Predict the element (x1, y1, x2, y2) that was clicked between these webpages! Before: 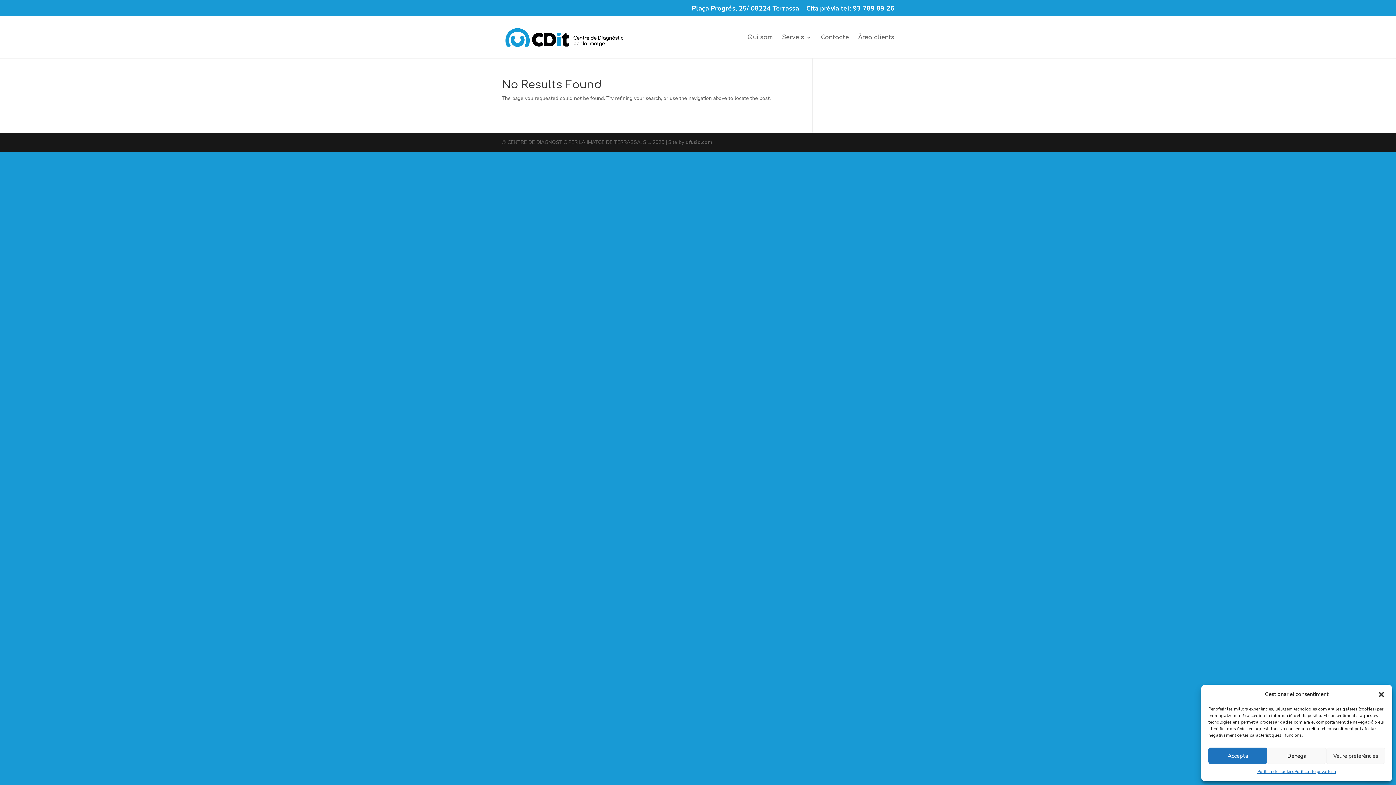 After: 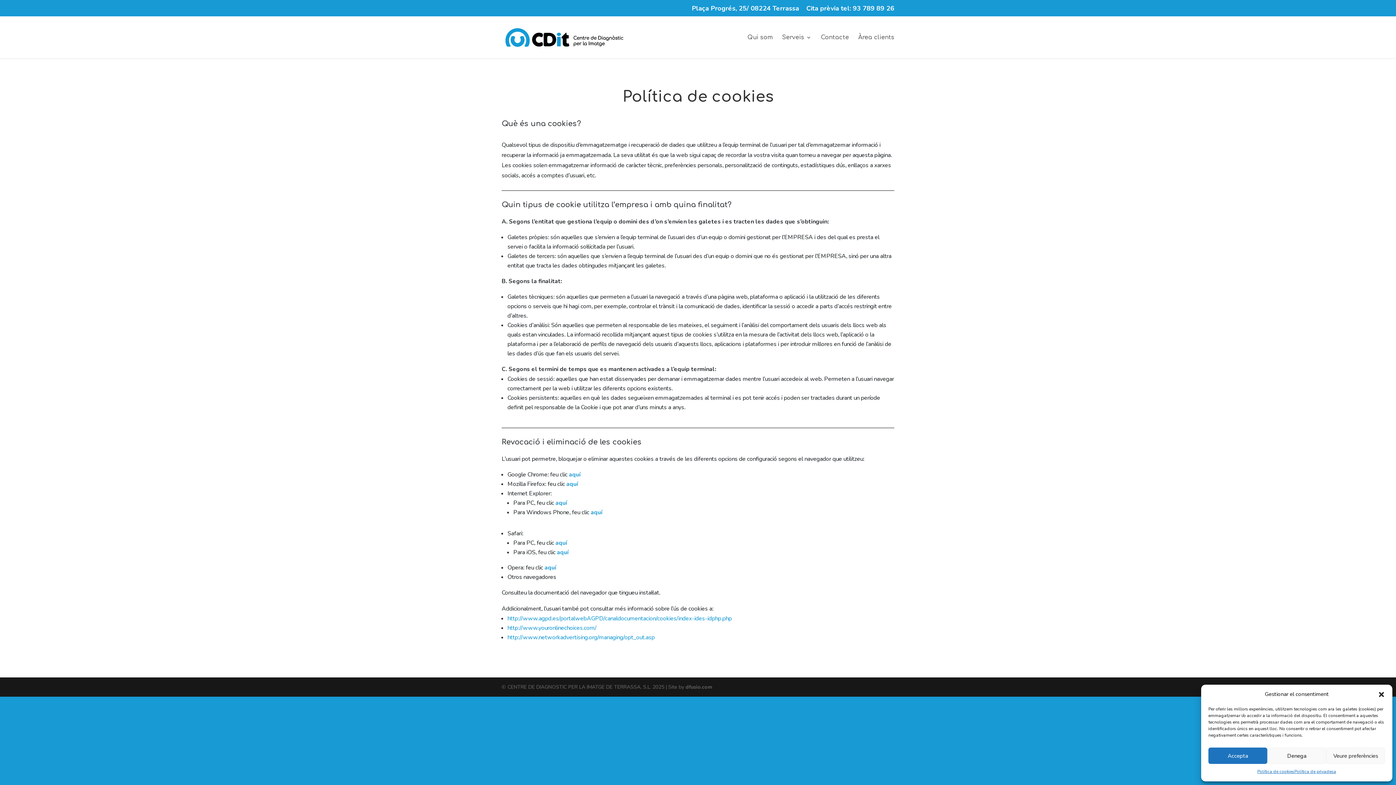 Action: bbox: (1257, 768, 1294, 776) label: Política de cookies